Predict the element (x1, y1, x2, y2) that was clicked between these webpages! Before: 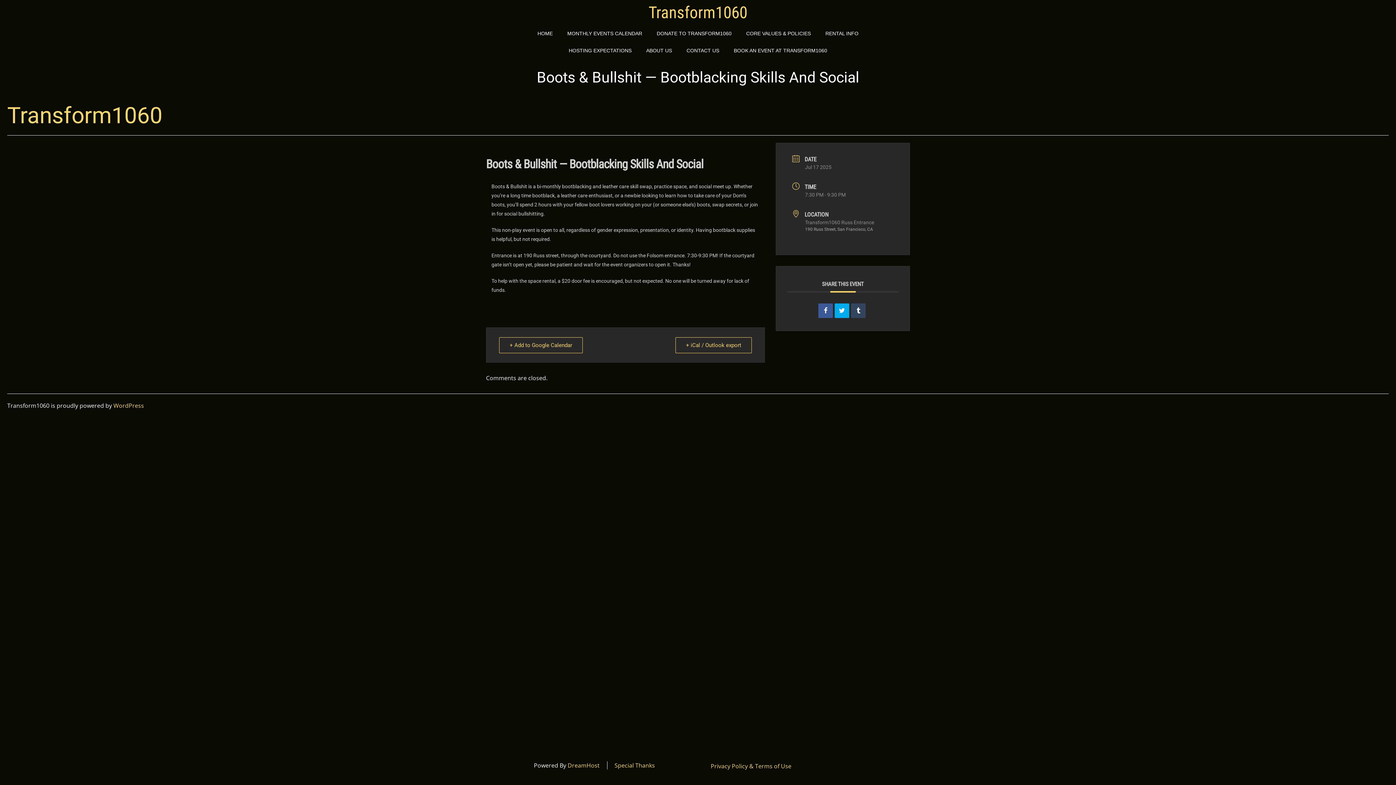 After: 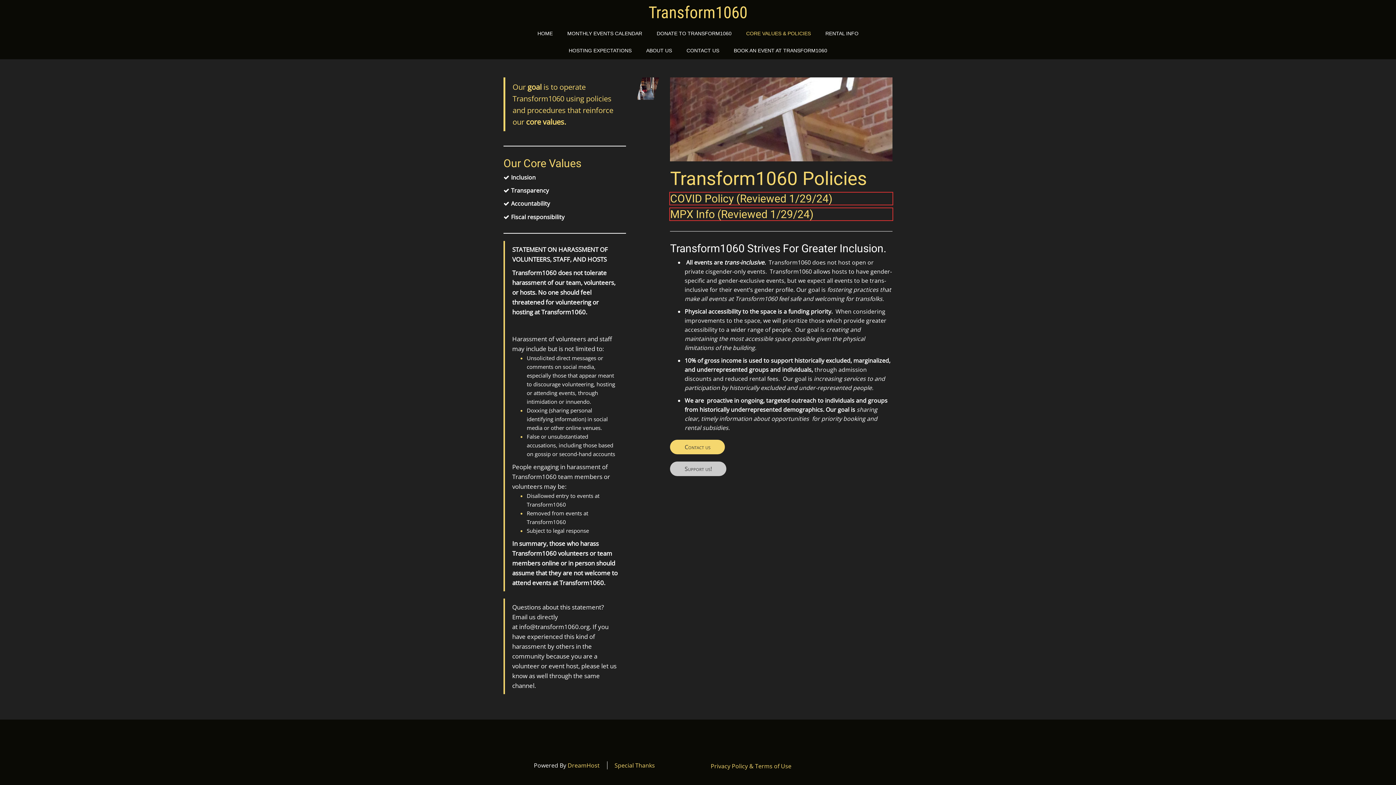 Action: bbox: (739, 25, 818, 42) label: CORE VALUES & POLICIES